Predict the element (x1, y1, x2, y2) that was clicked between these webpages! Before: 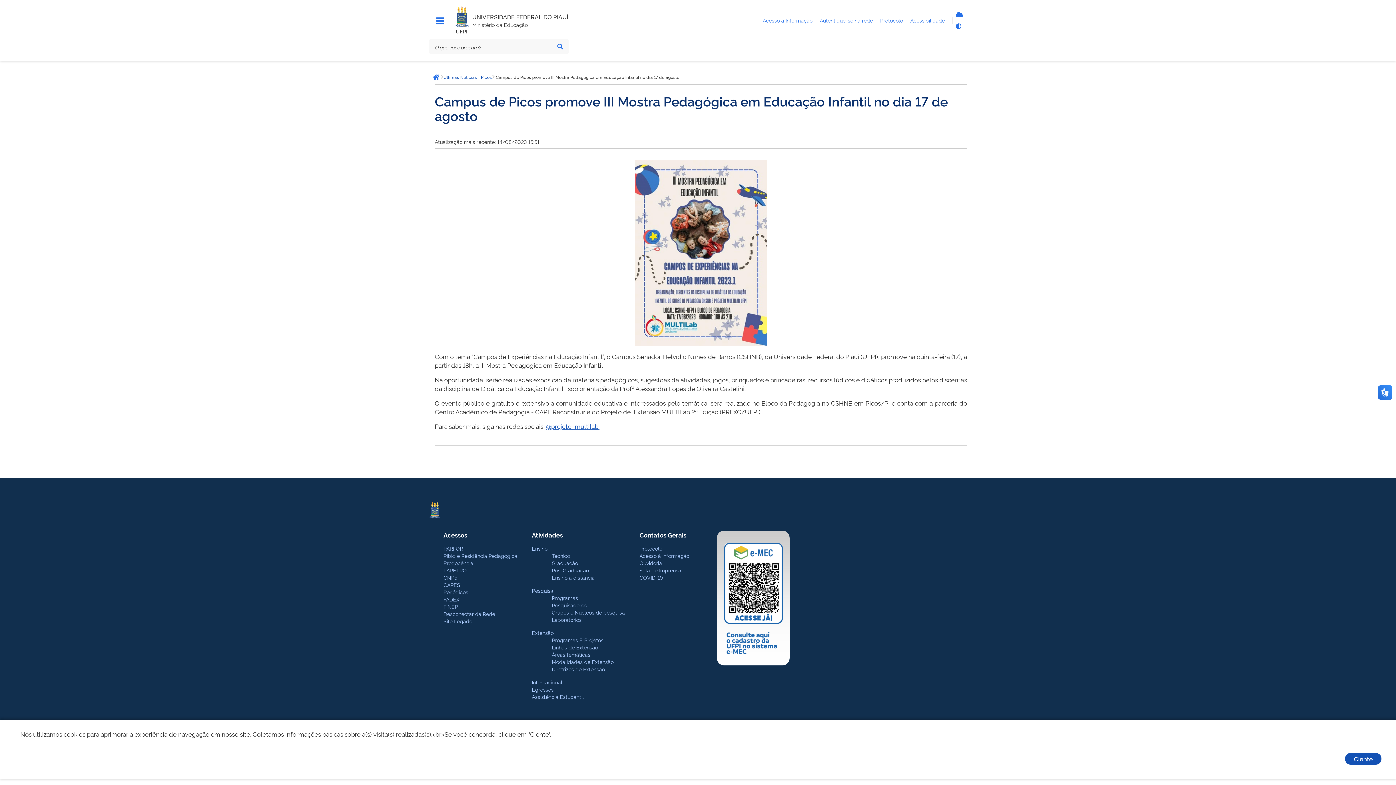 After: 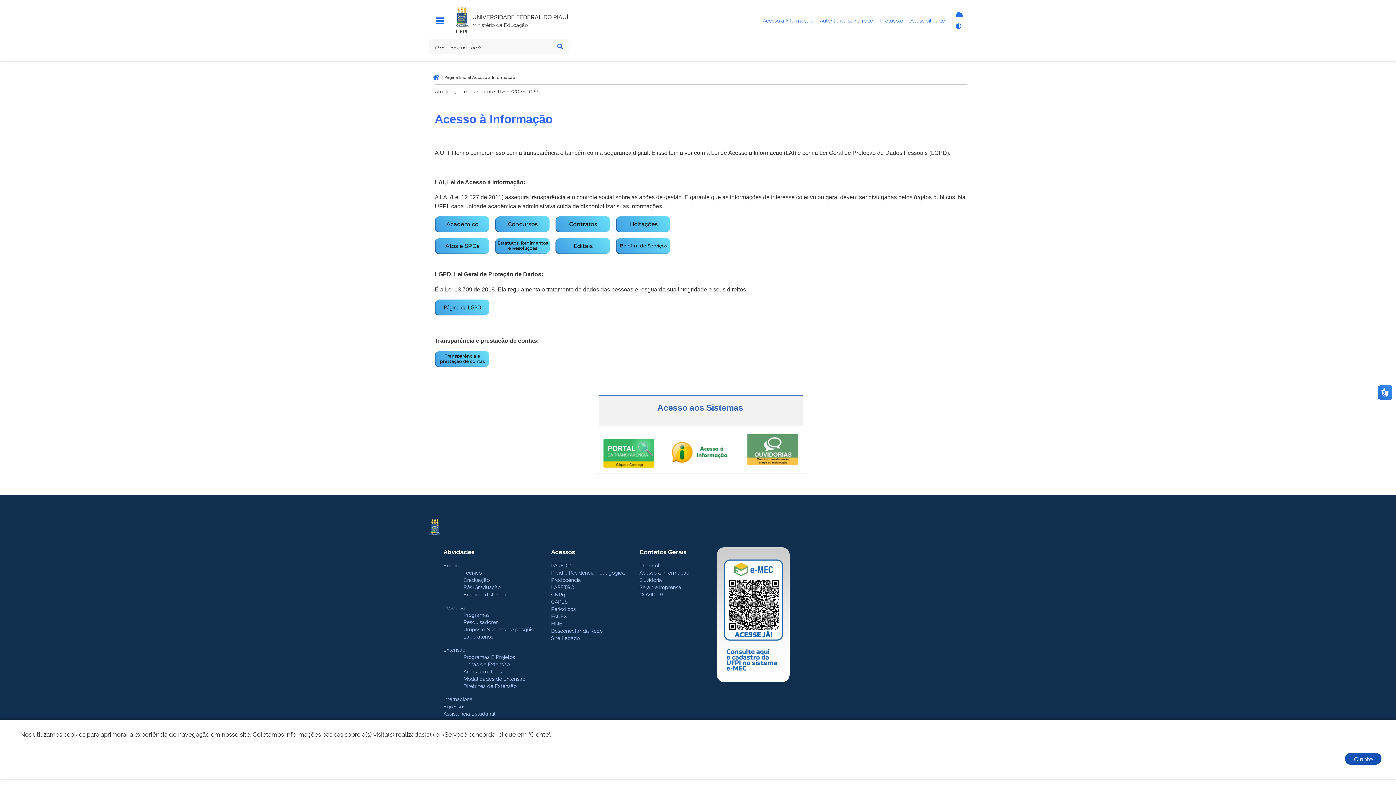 Action: label: Acesso à Informação bbox: (762, 16, 812, 23)